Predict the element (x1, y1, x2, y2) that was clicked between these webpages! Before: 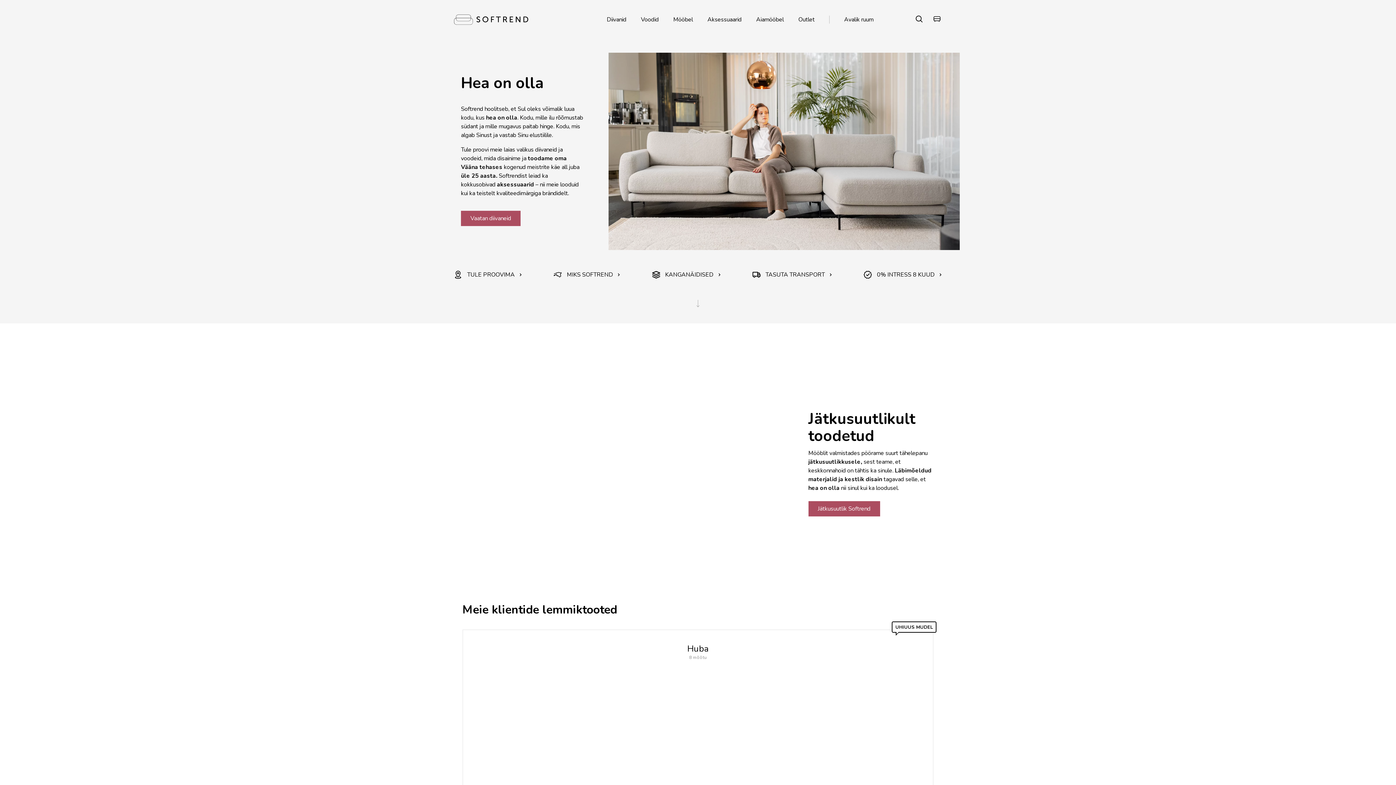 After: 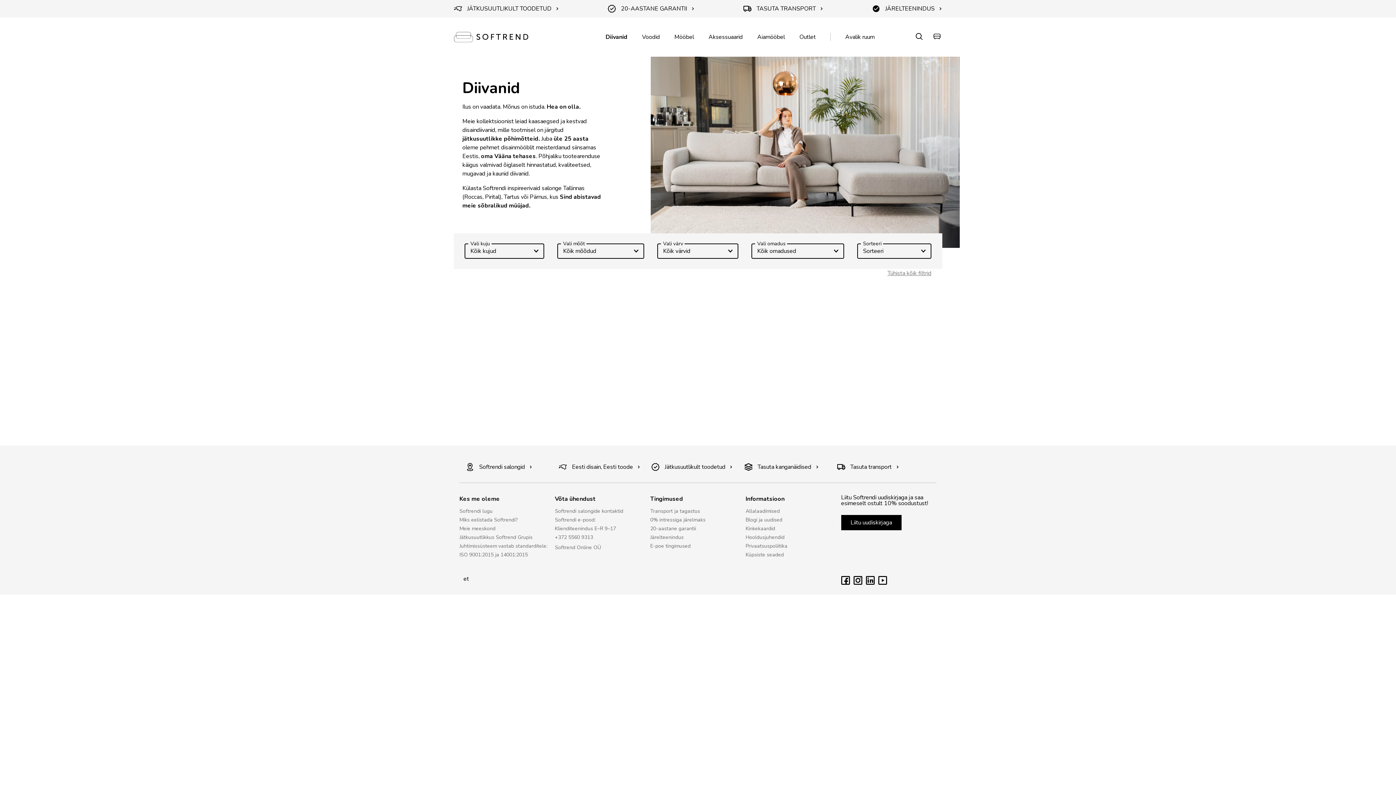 Action: bbox: (461, 210, 520, 226) label: Vaatan diivaneid